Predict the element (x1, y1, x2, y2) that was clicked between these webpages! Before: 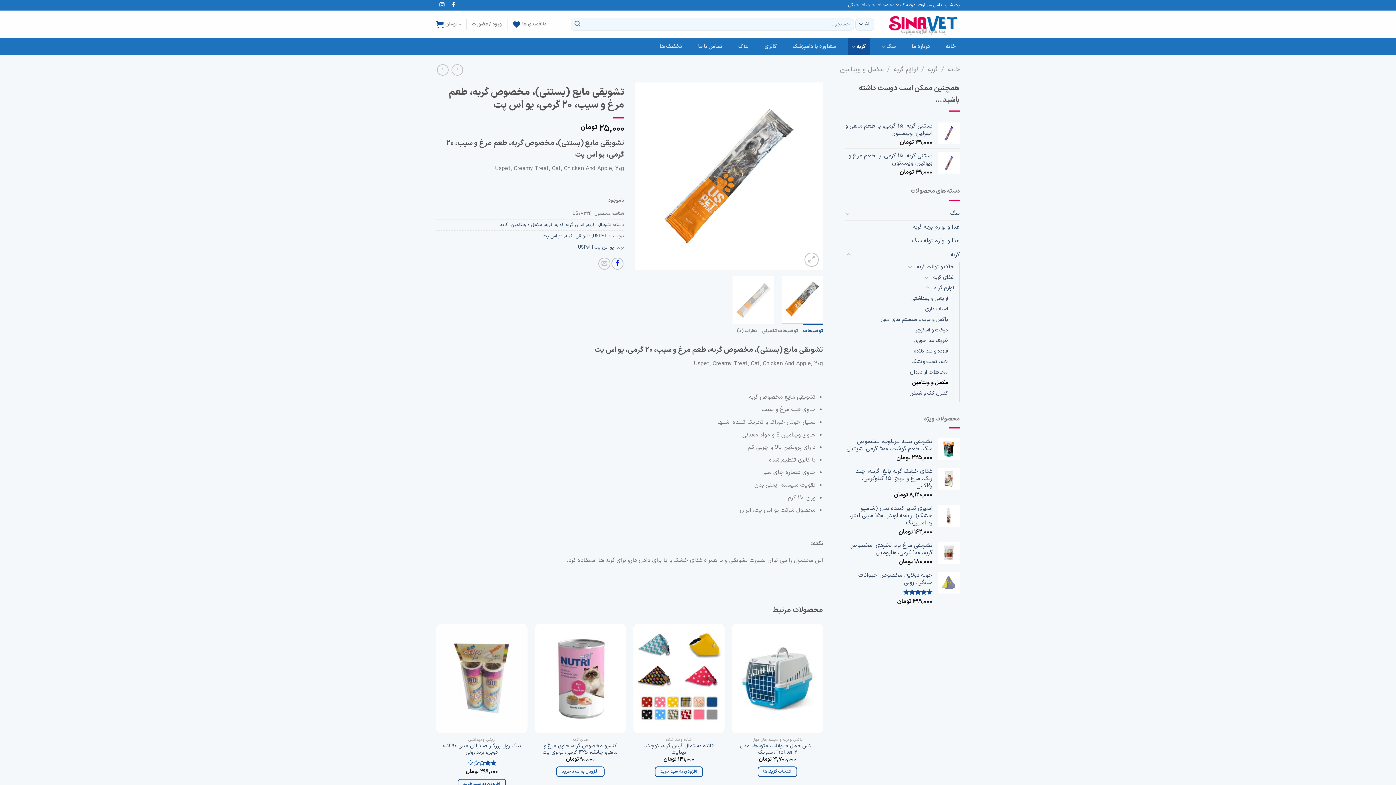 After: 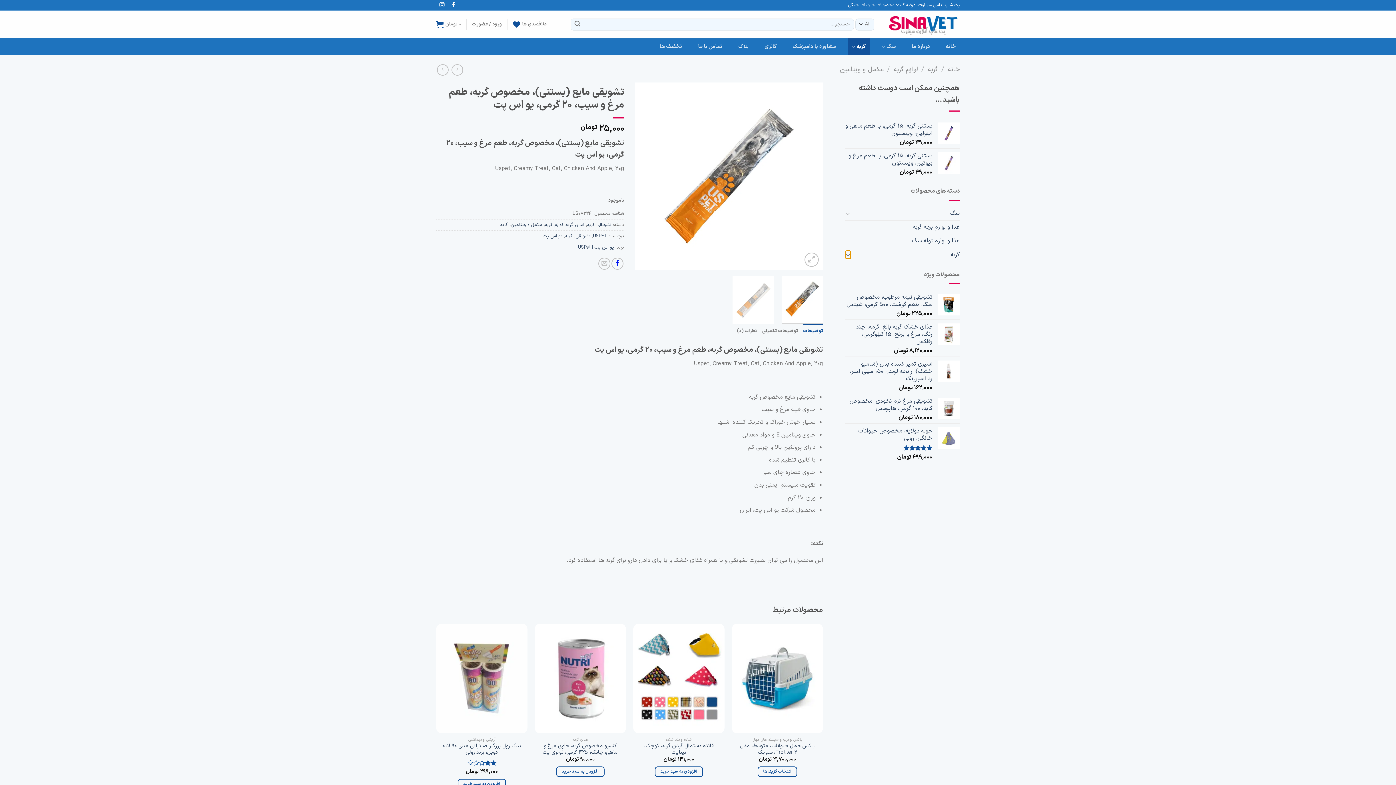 Action: bbox: (845, 250, 851, 259) label: Toggle